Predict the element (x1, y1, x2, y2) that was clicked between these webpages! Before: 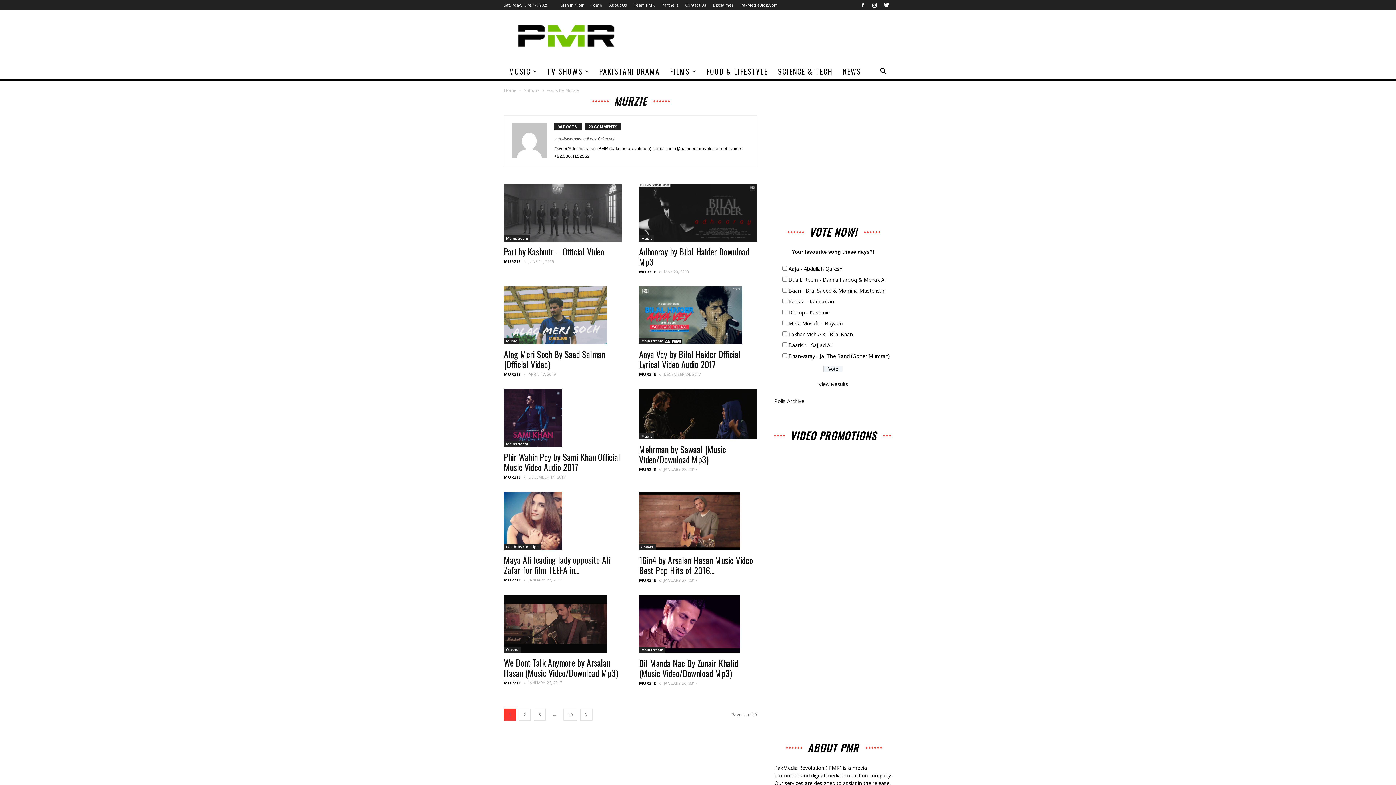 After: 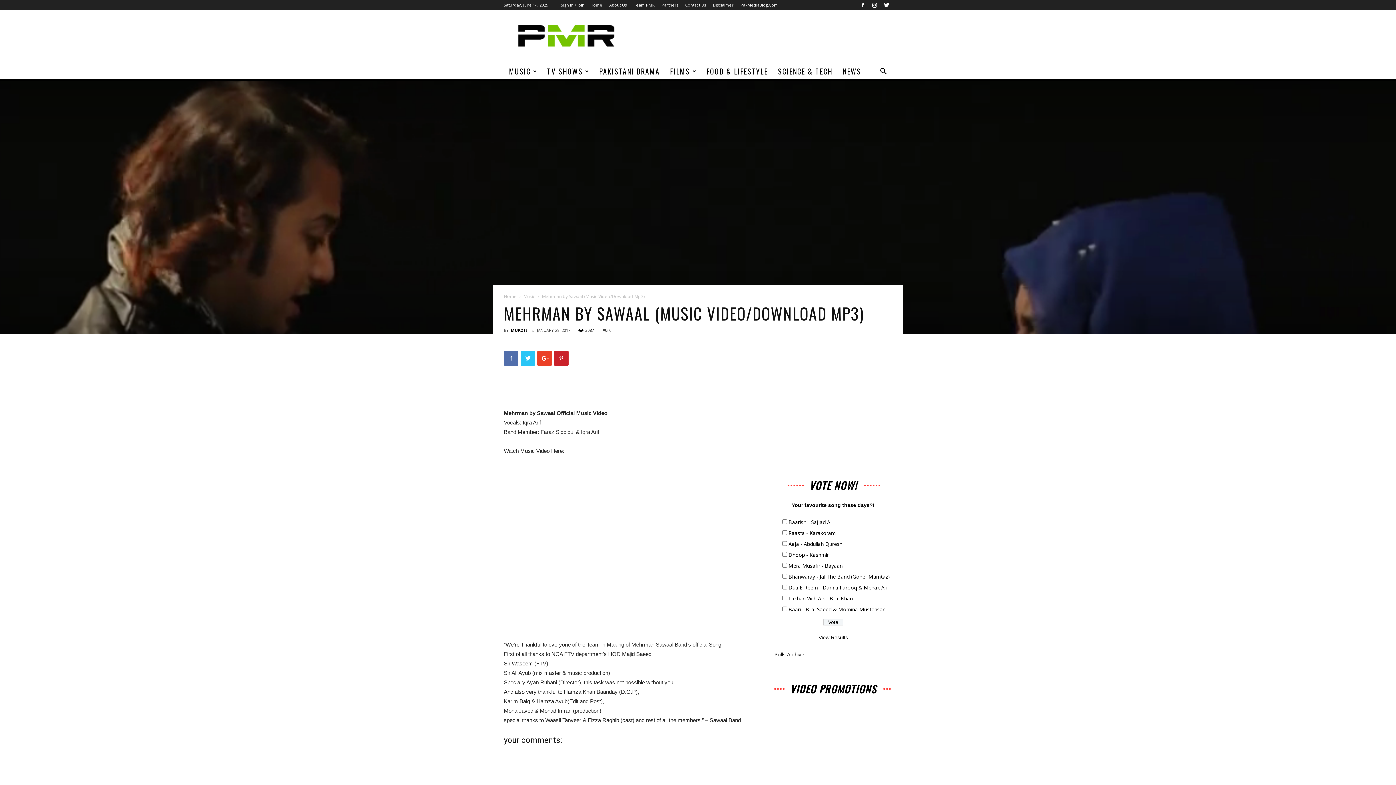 Action: bbox: (639, 389, 757, 439)